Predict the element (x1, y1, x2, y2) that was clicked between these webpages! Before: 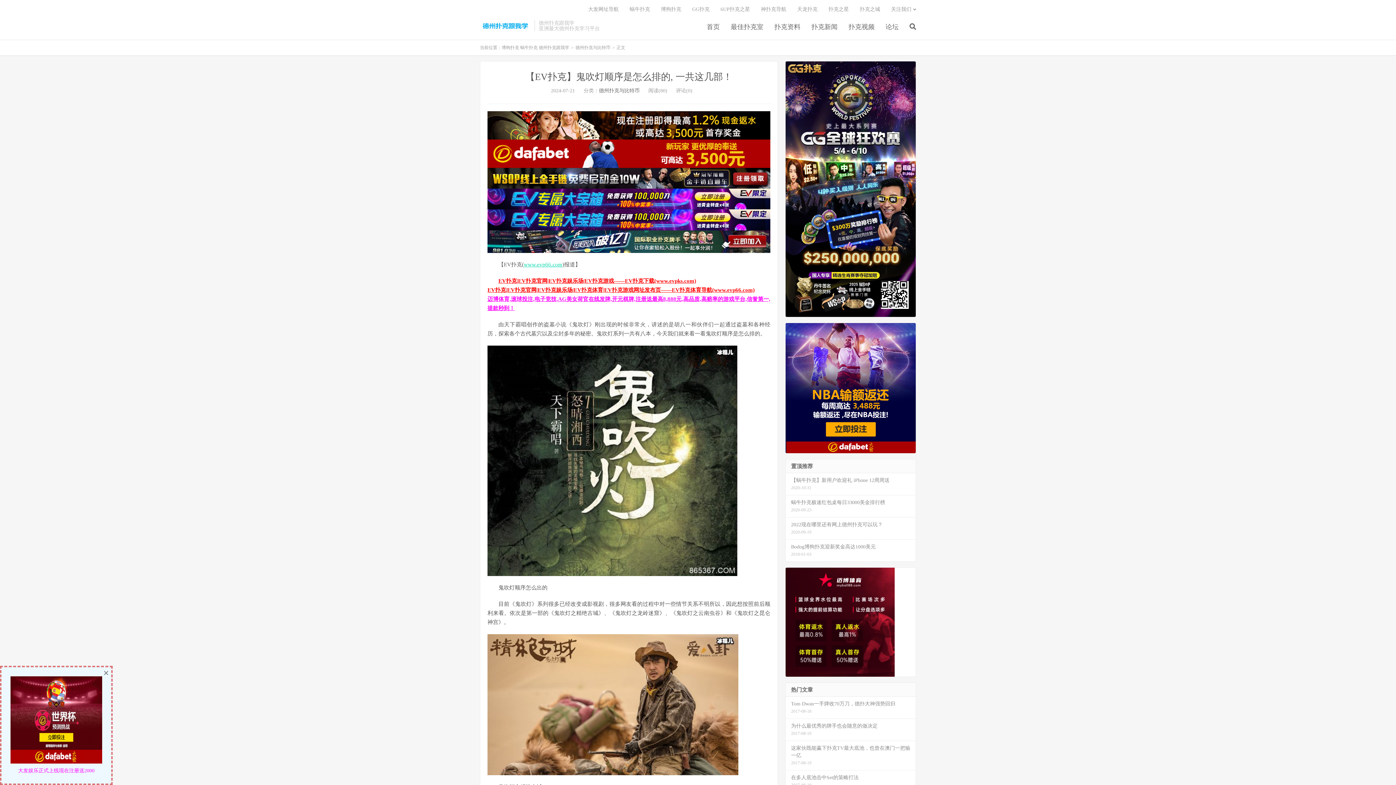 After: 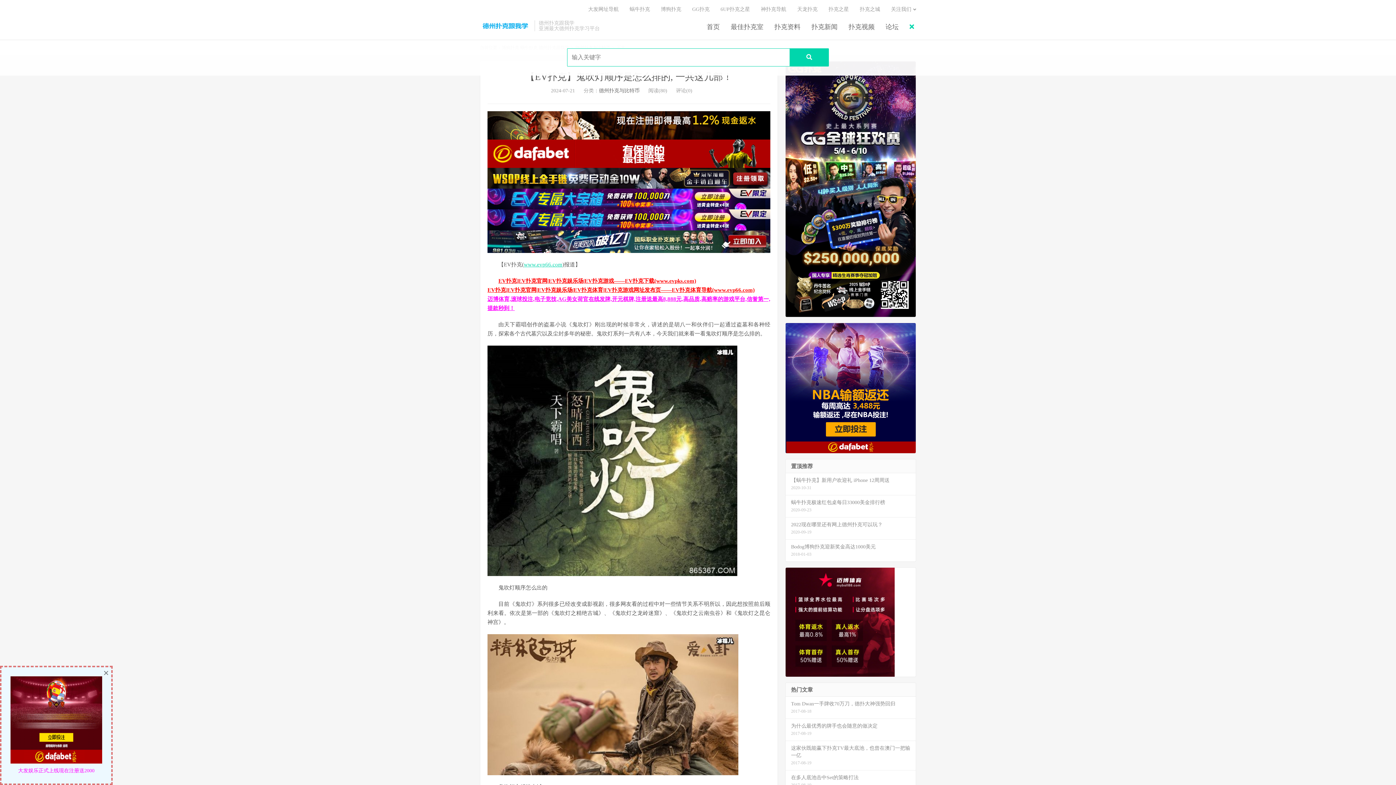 Action: bbox: (909, 20, 916, 34)